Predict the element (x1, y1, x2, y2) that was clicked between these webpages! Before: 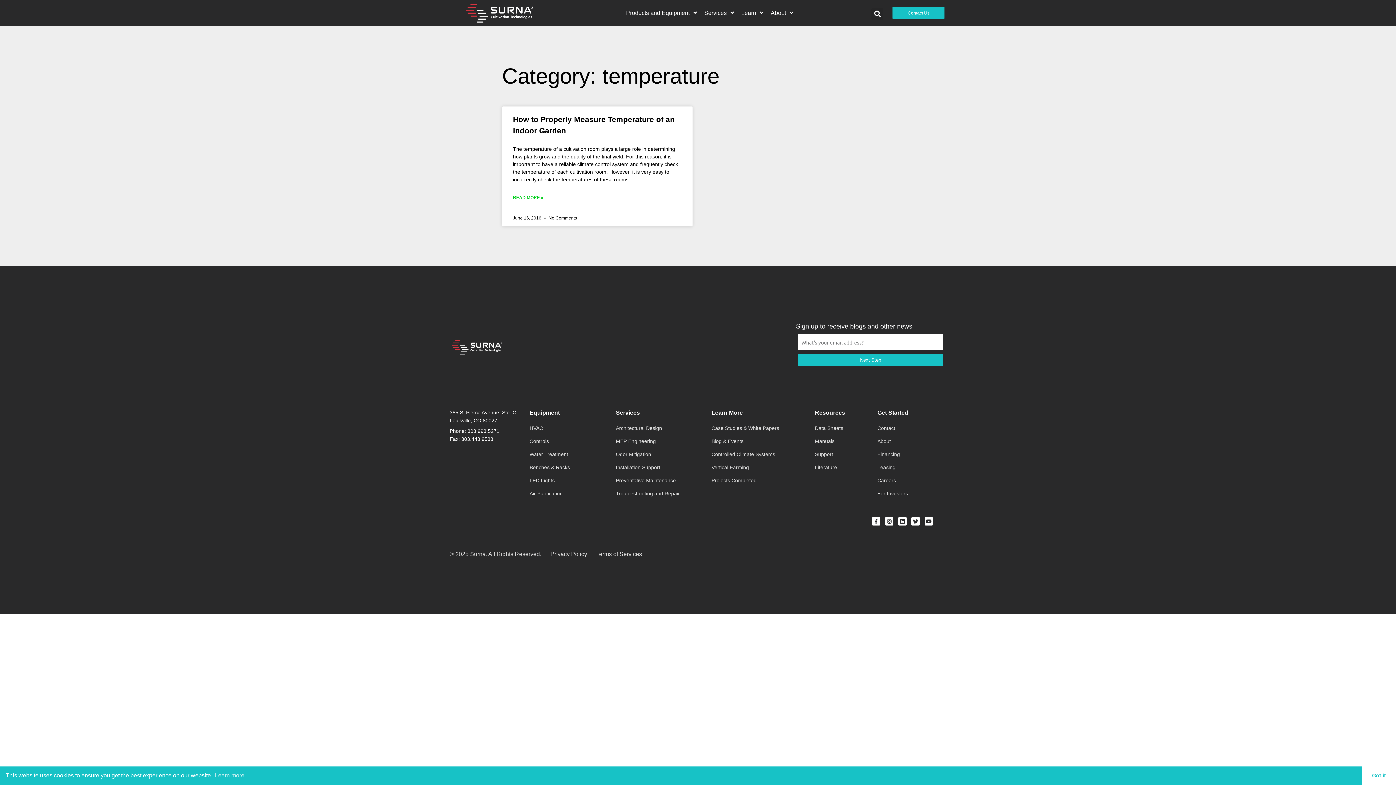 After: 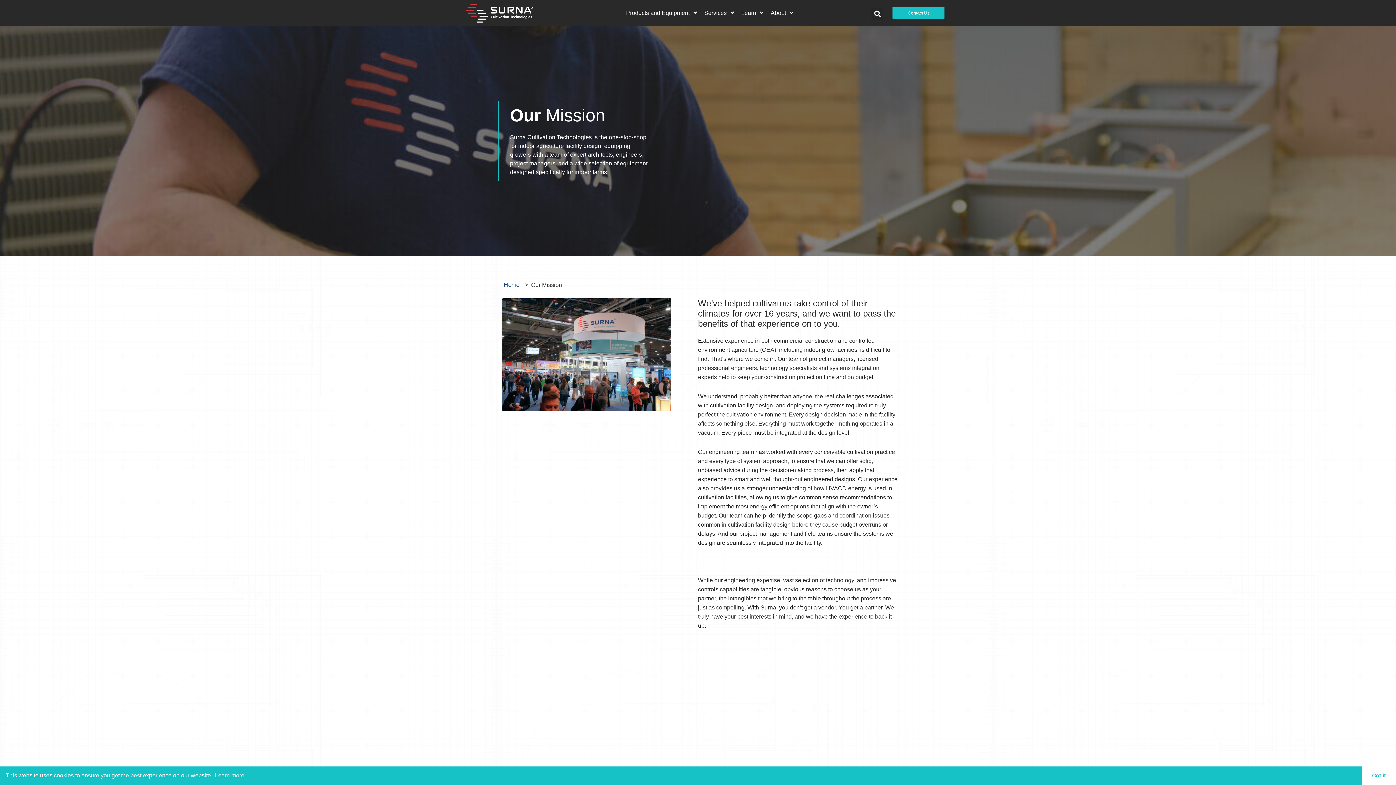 Action: label: About bbox: (767, 5, 797, 20)